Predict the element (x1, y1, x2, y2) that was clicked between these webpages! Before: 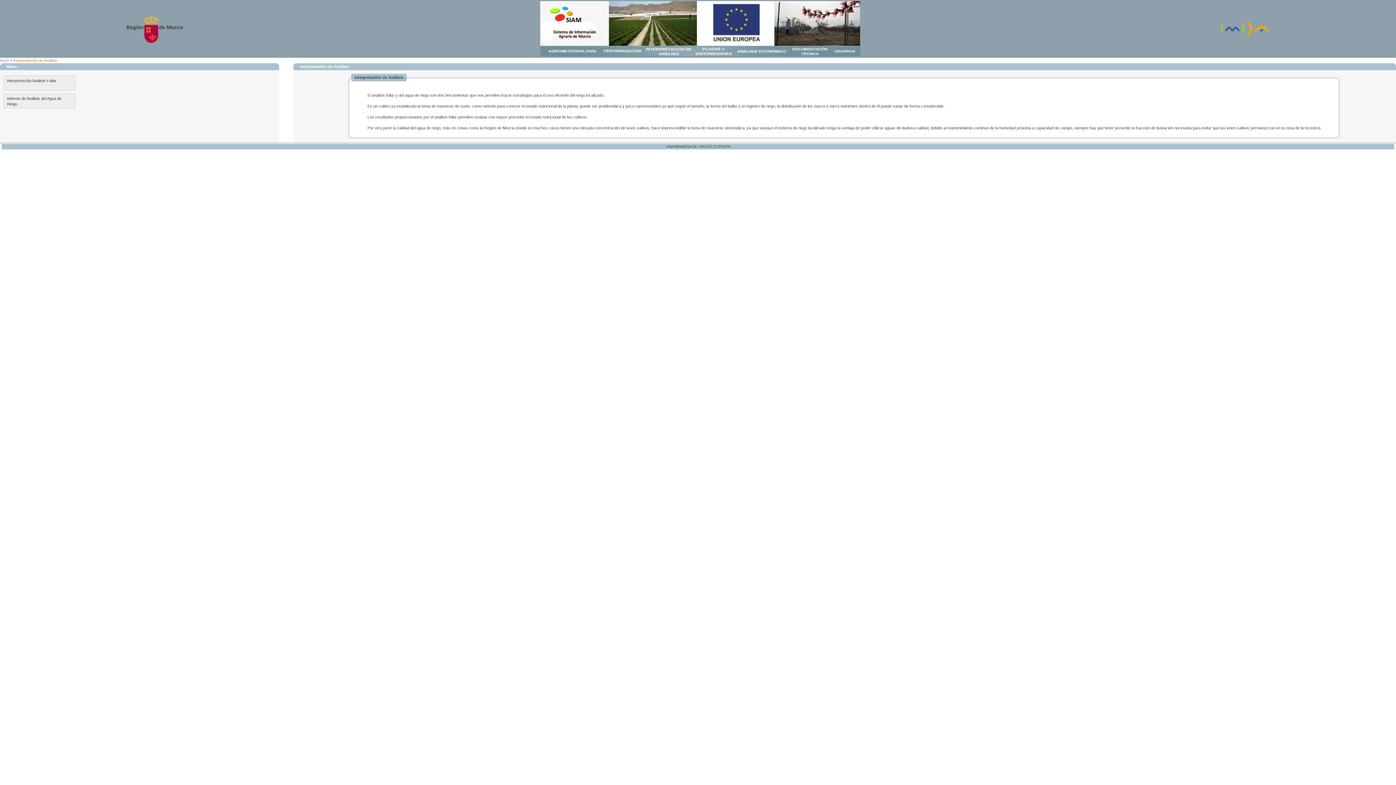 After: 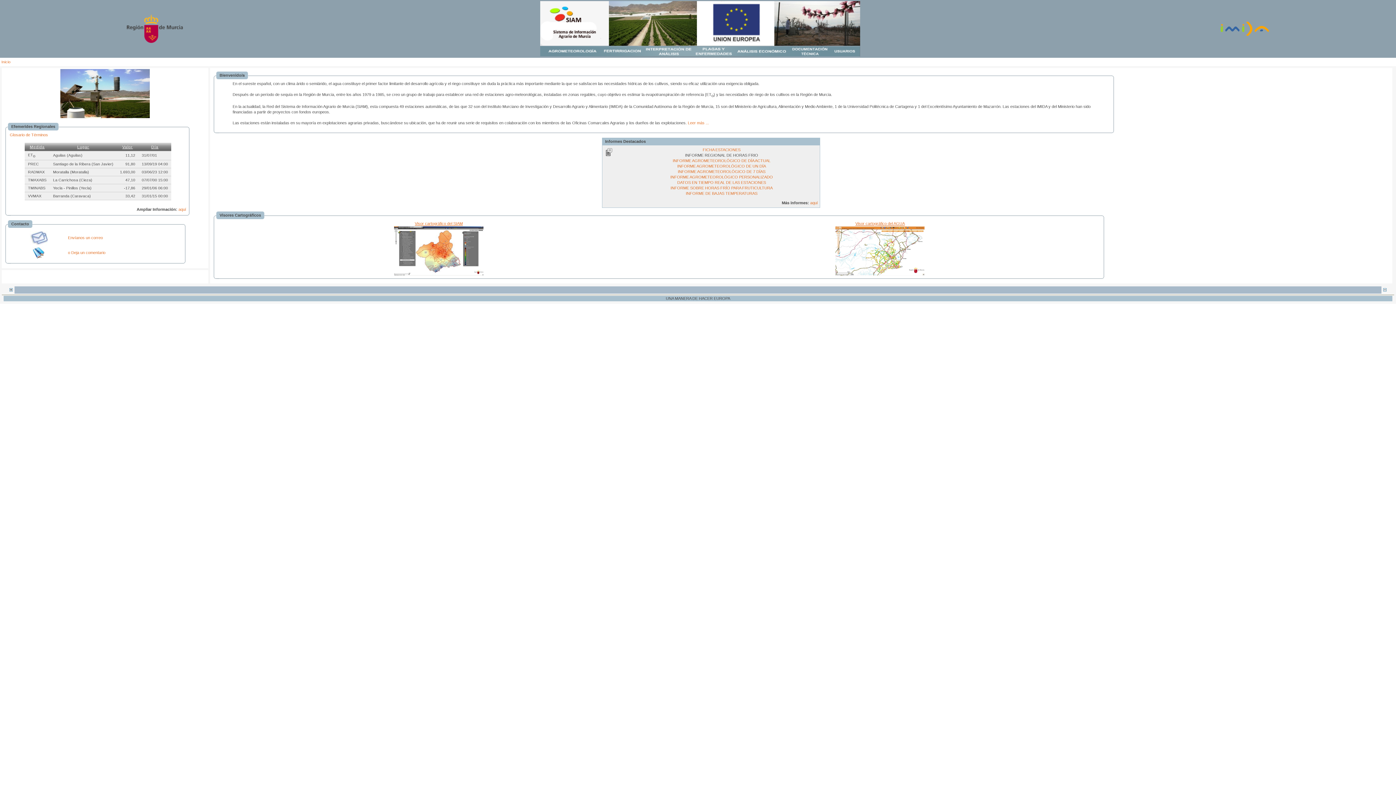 Action: bbox: (0, 58, 9, 62) label: Inicio